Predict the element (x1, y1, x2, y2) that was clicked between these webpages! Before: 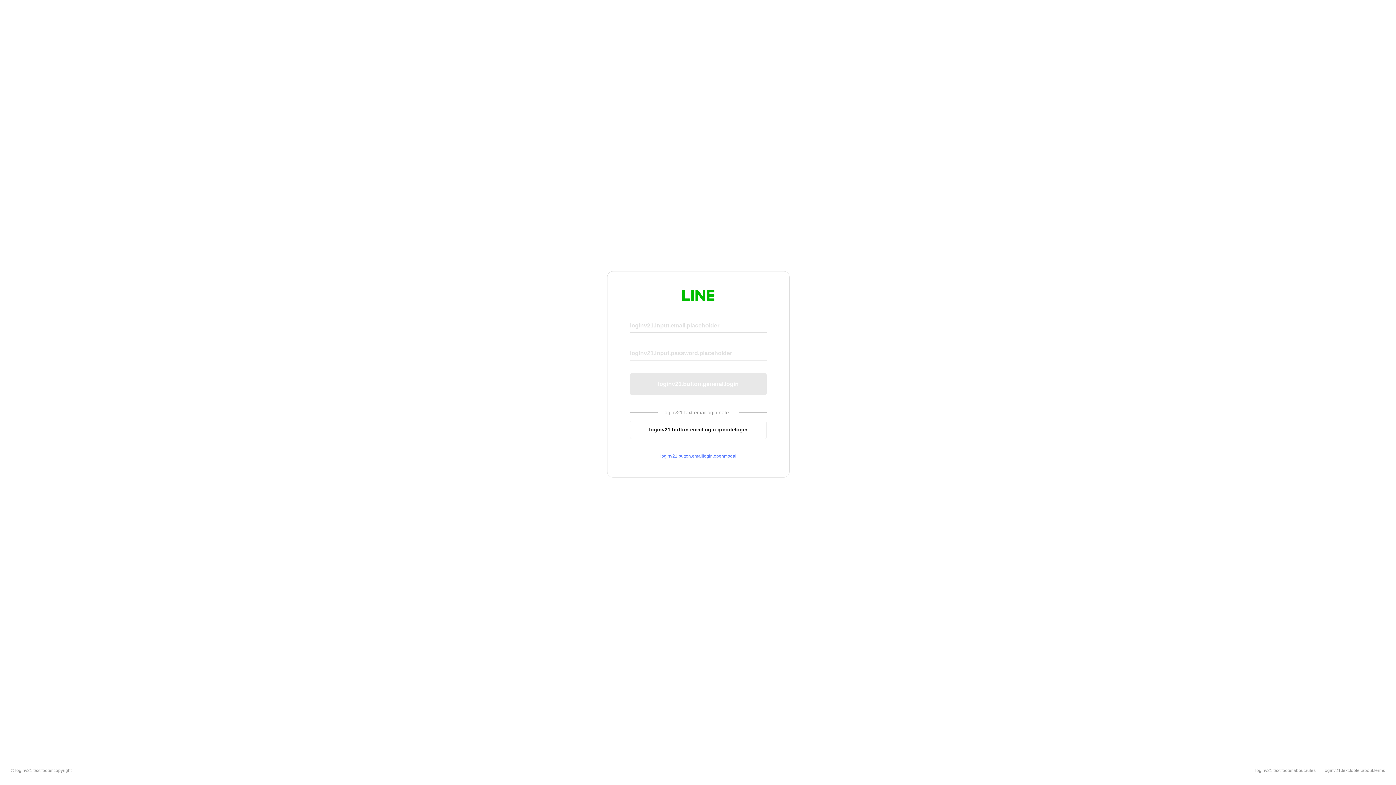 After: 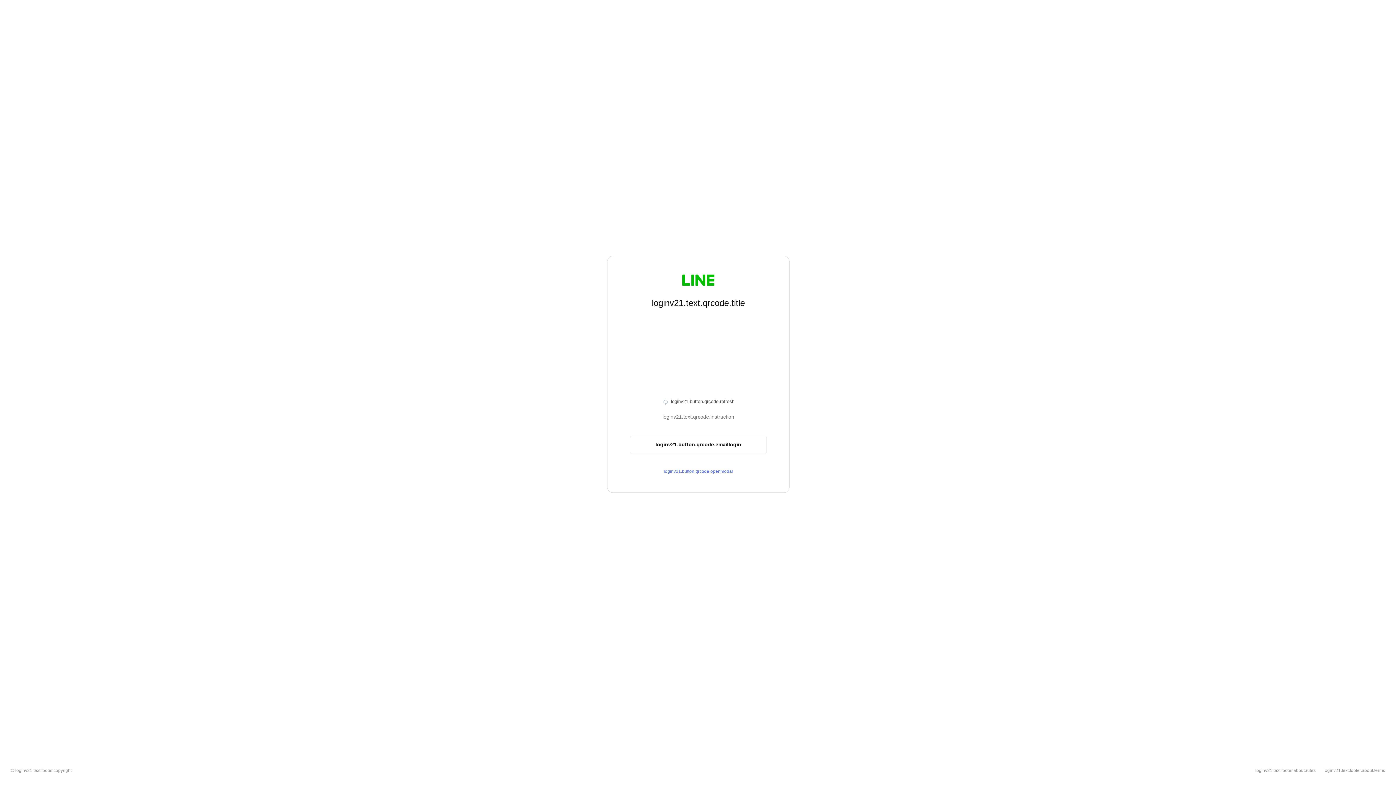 Action: bbox: (630, 420, 766, 439) label: loginv21.button.emaillogin.qrcodelogin